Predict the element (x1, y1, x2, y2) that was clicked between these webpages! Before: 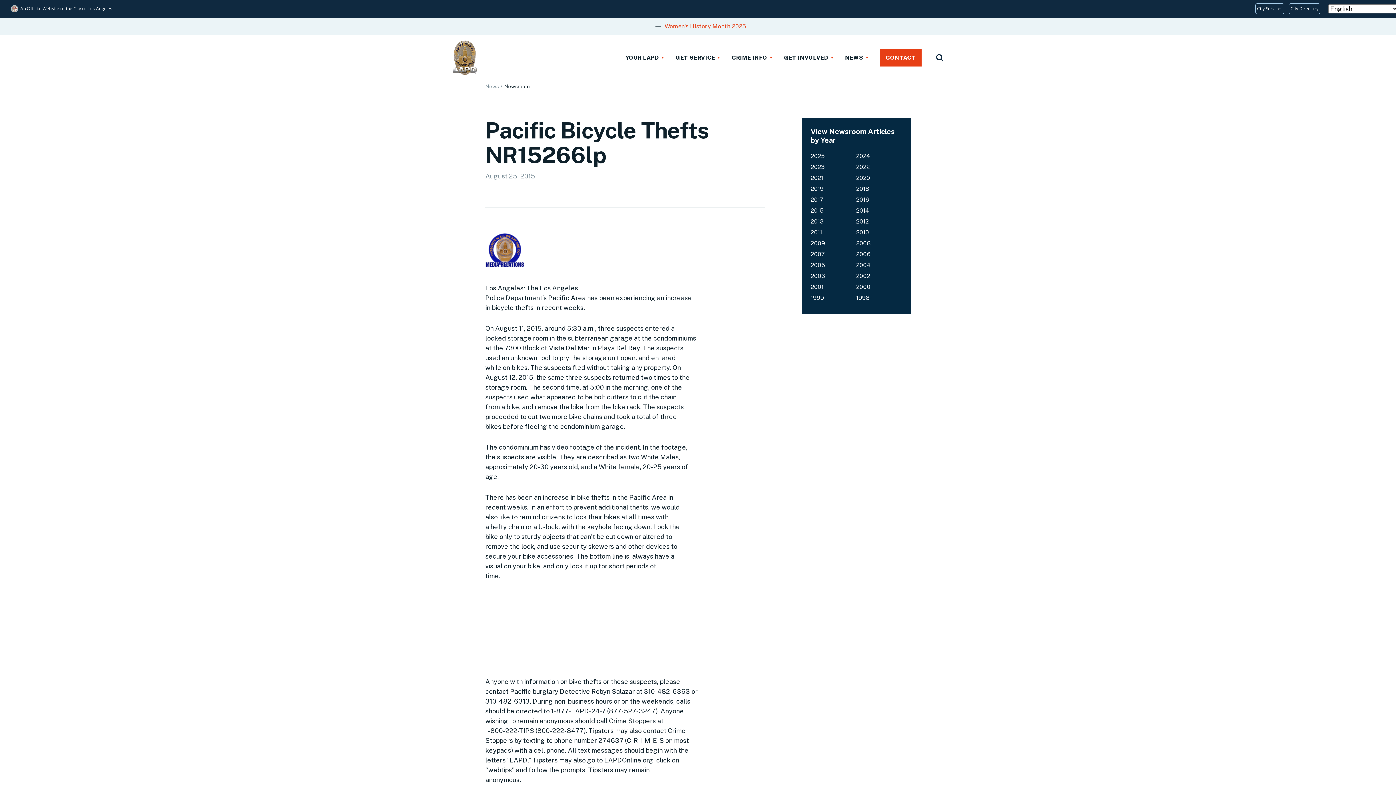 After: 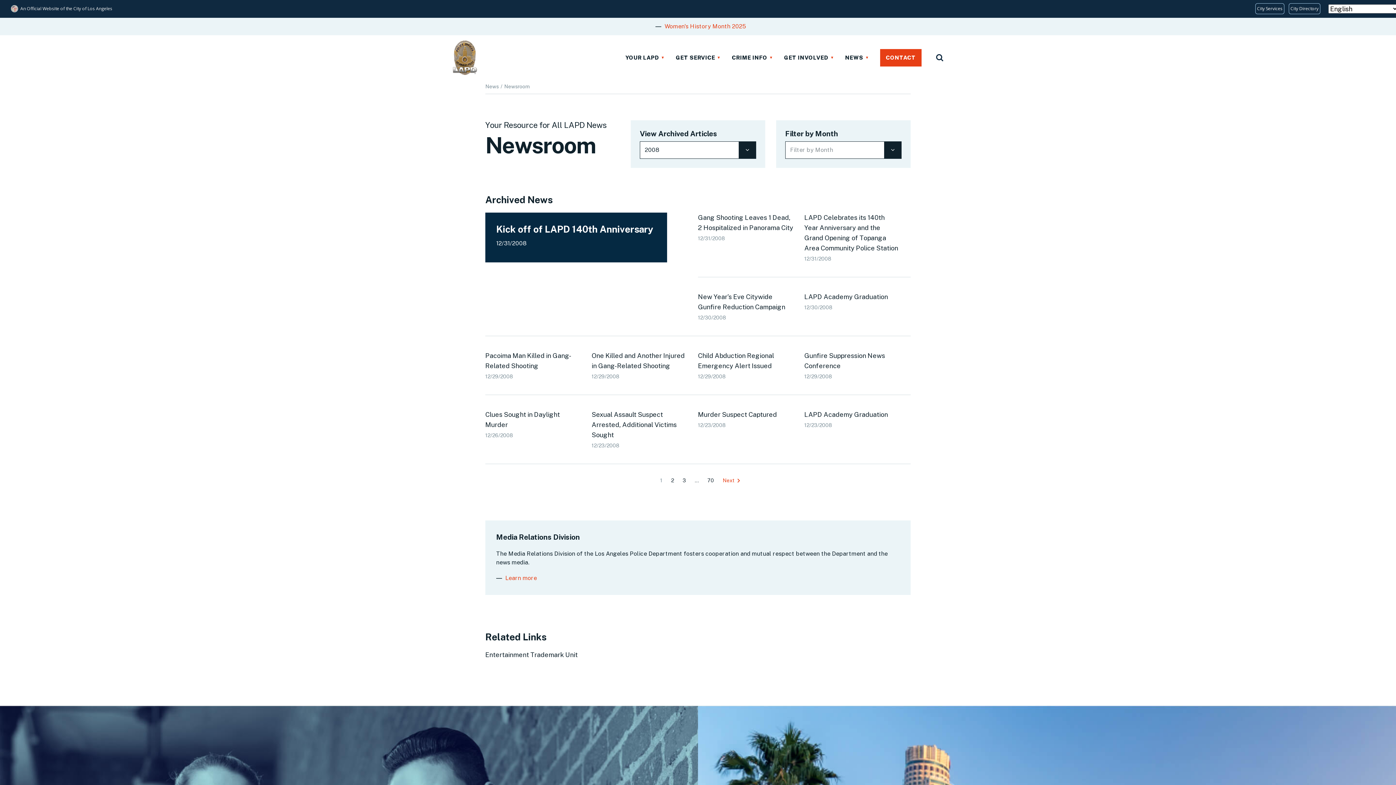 Action: label: 2008 bbox: (856, 240, 870, 246)